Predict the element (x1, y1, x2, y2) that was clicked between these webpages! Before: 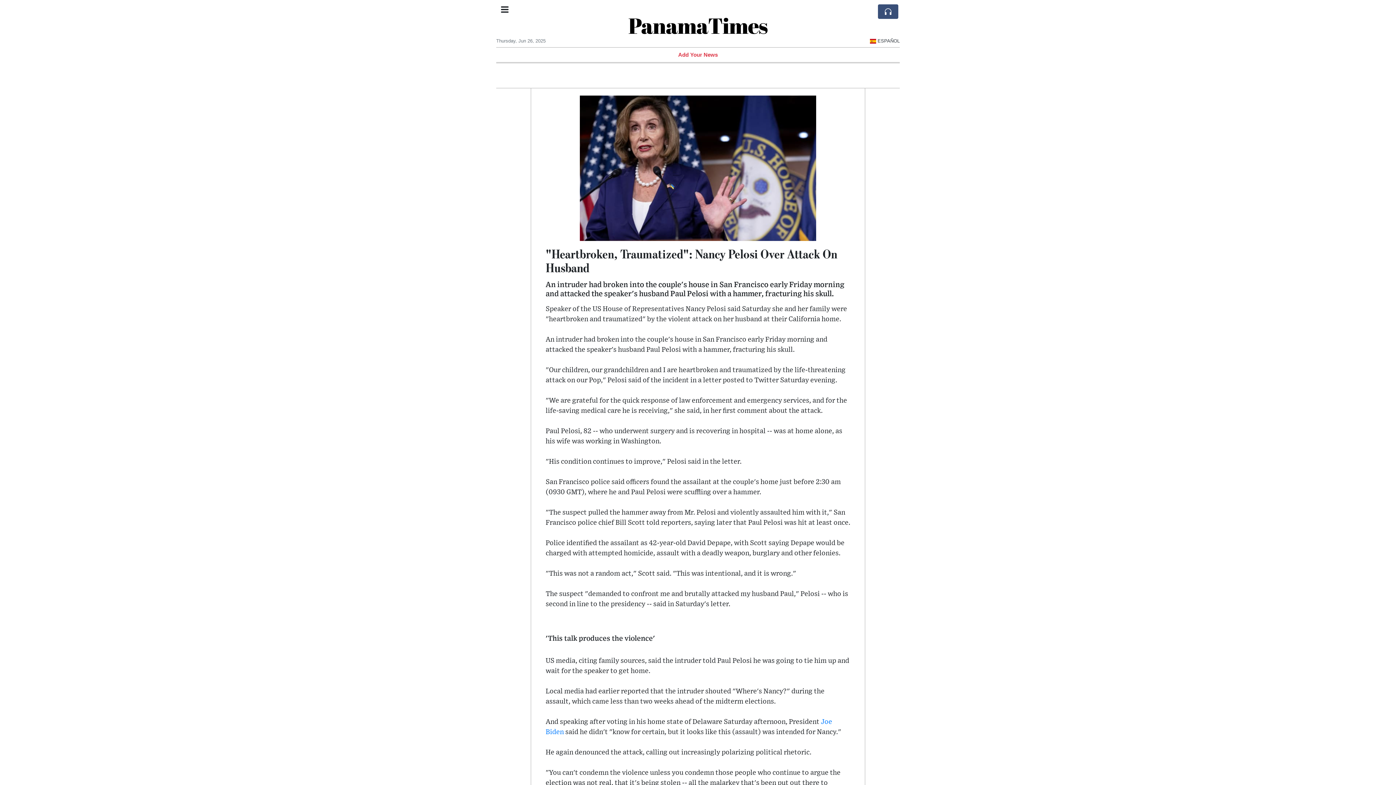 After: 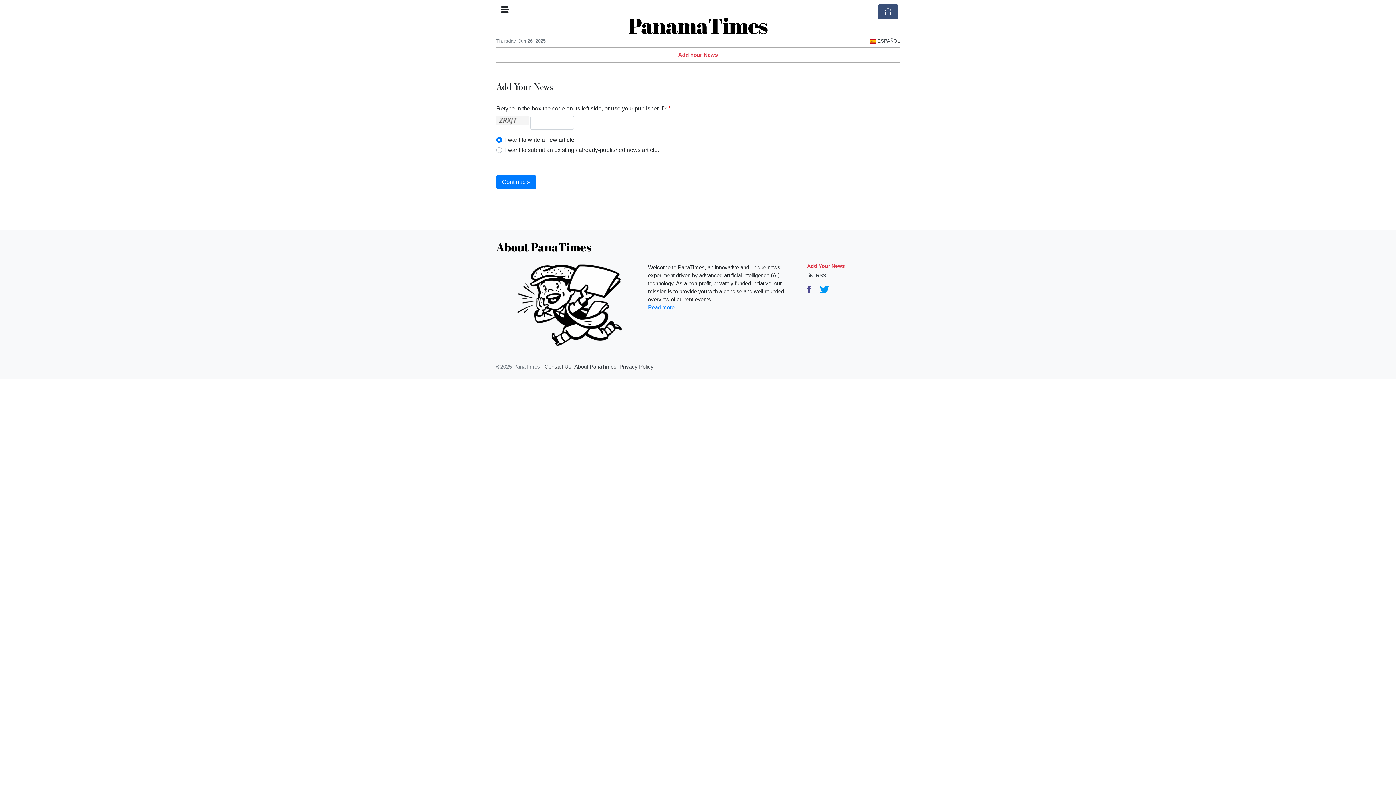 Action: label: Add Your News bbox: (678, 52, 718, 57)